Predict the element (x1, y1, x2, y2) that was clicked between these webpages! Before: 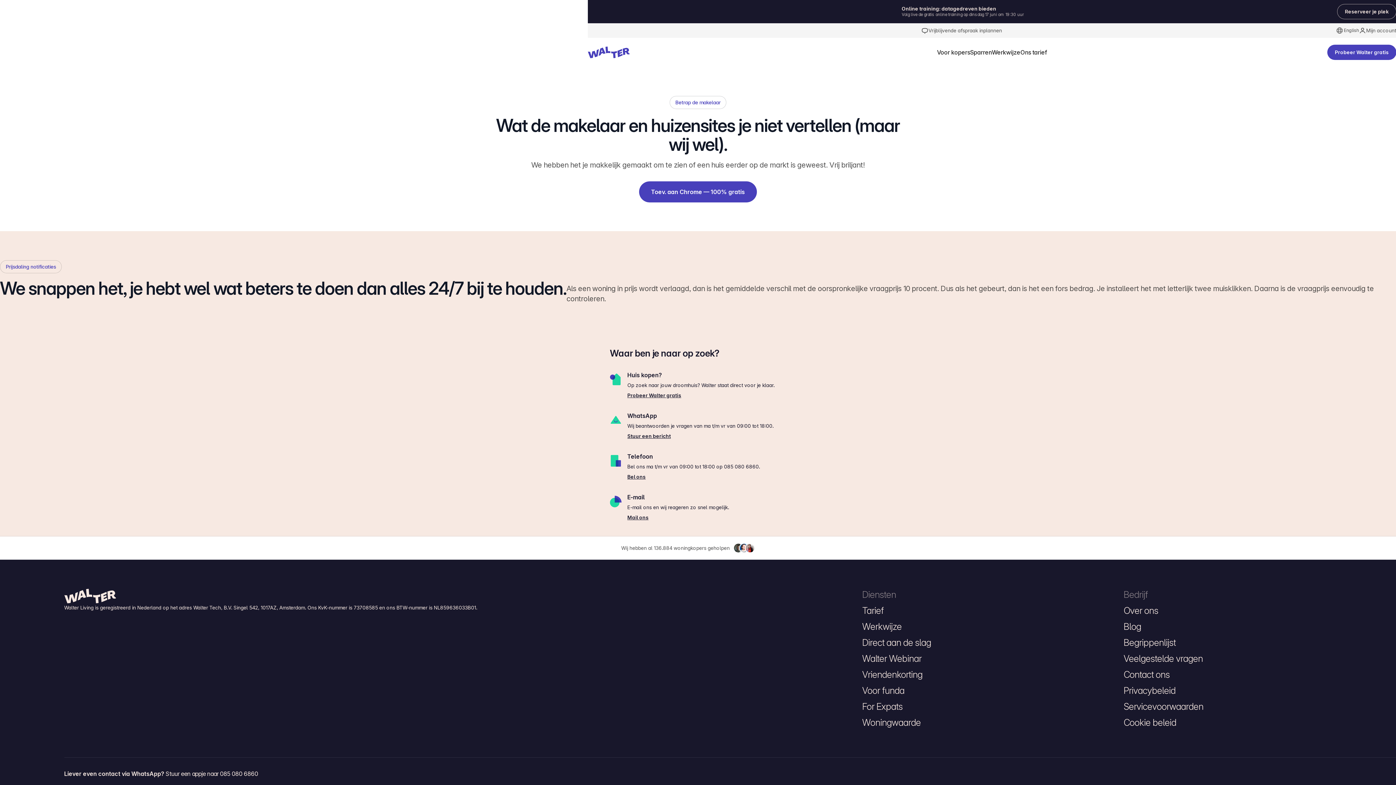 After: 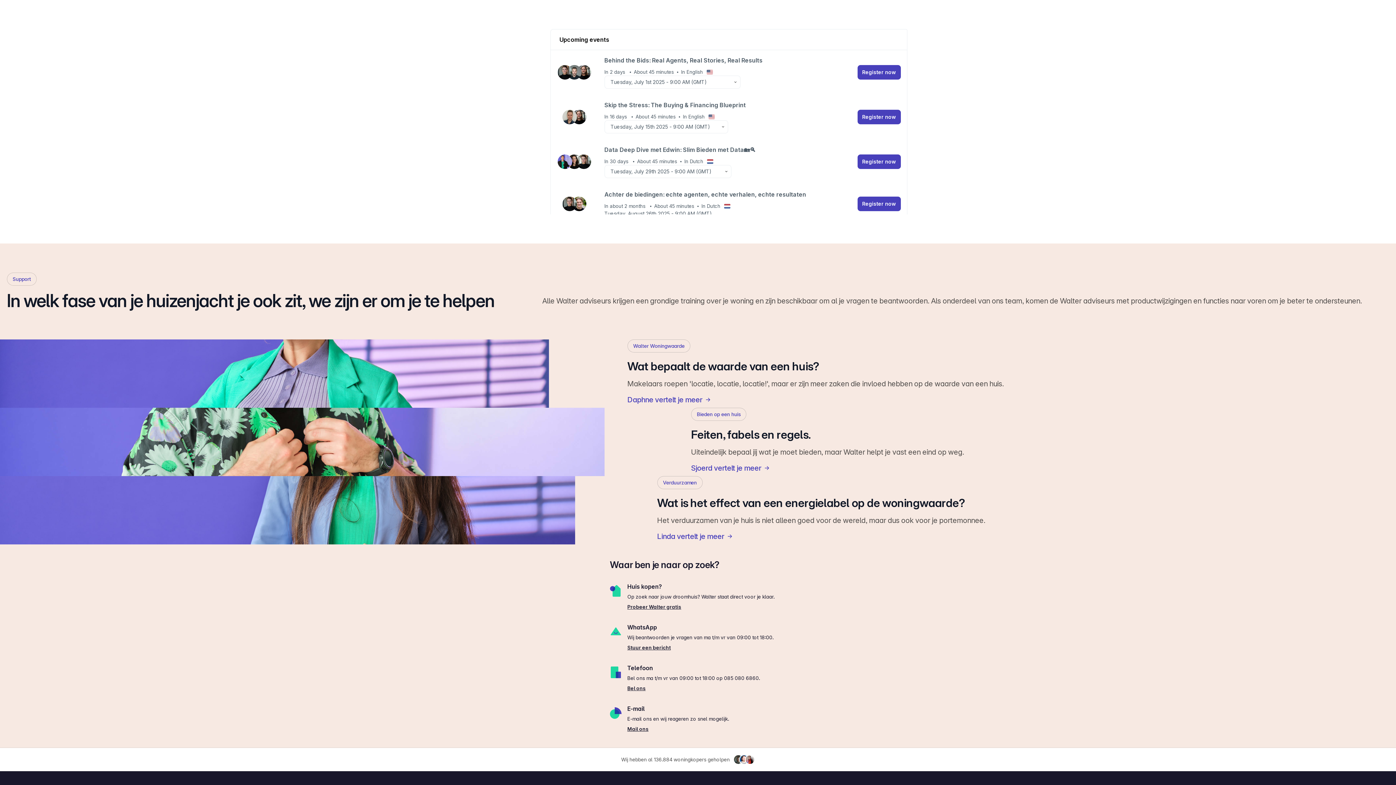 Action: bbox: (1337, 4, 1396, 18) label: Reserveer je plek